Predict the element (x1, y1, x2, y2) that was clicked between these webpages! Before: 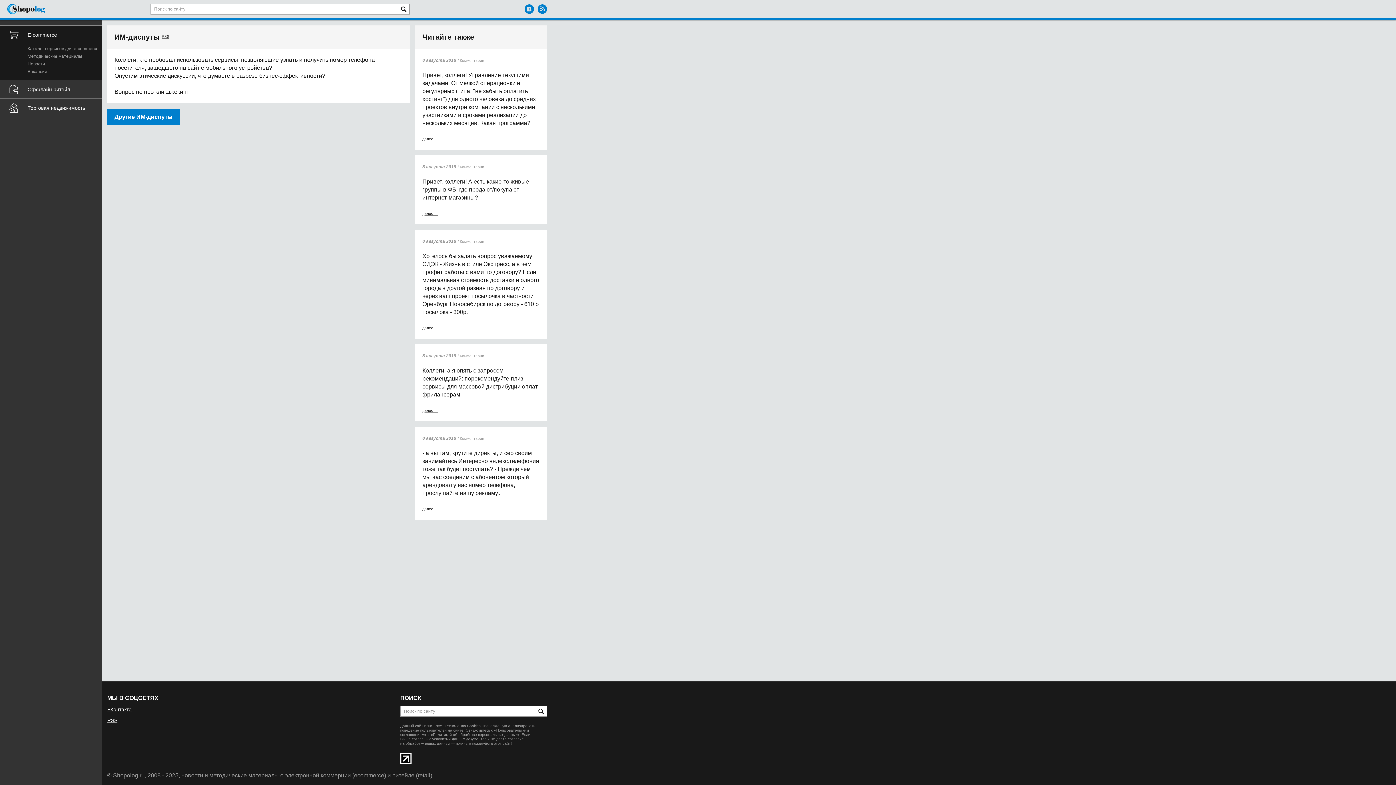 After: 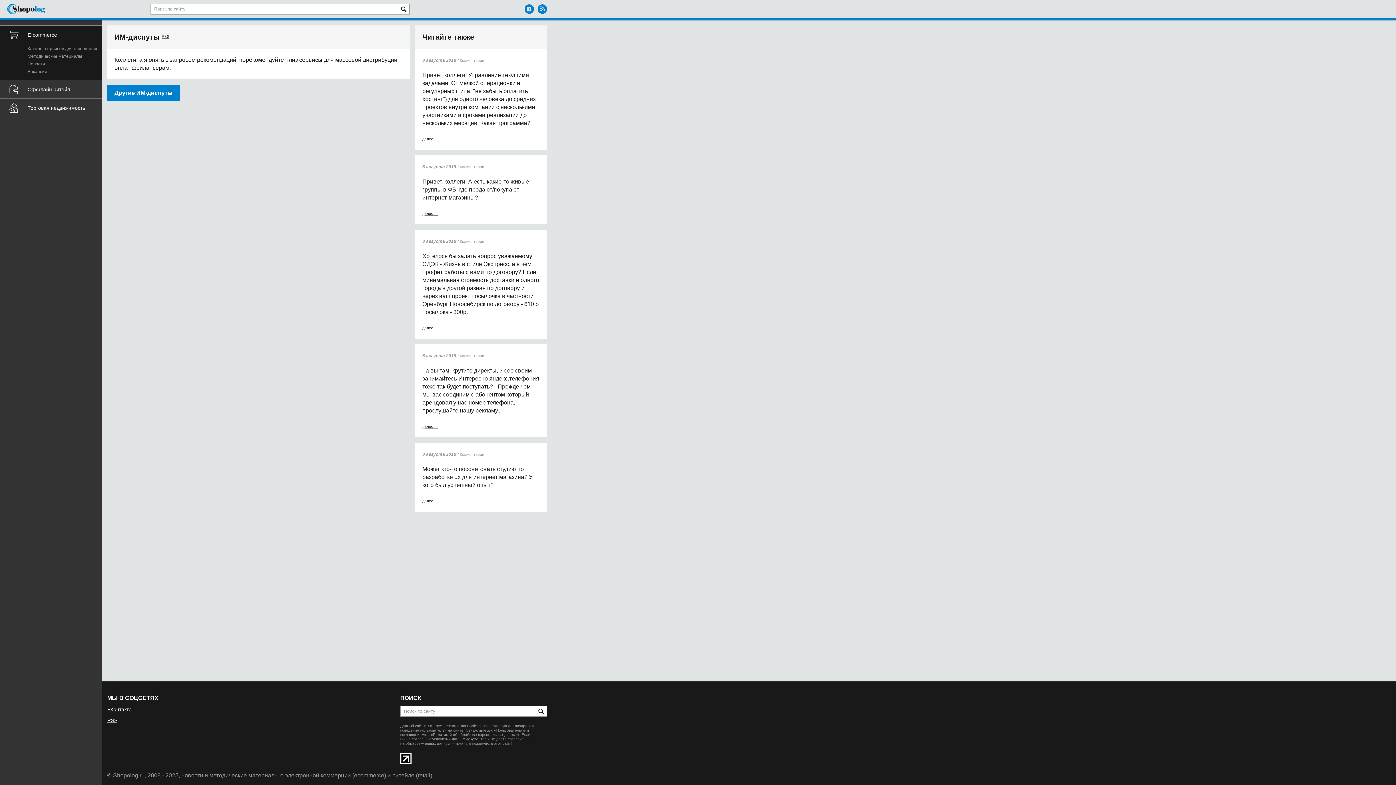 Action: label: Комментарии bbox: (460, 354, 484, 358)